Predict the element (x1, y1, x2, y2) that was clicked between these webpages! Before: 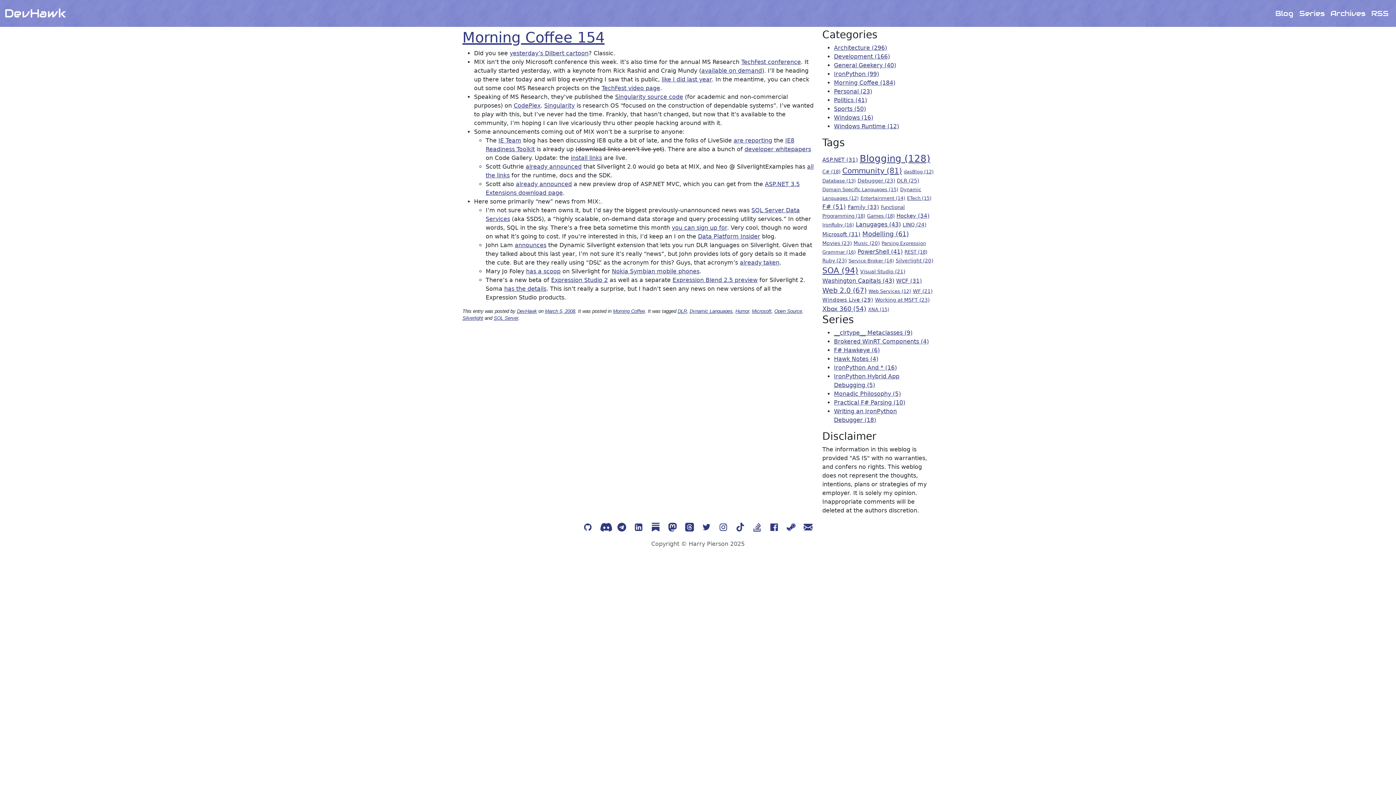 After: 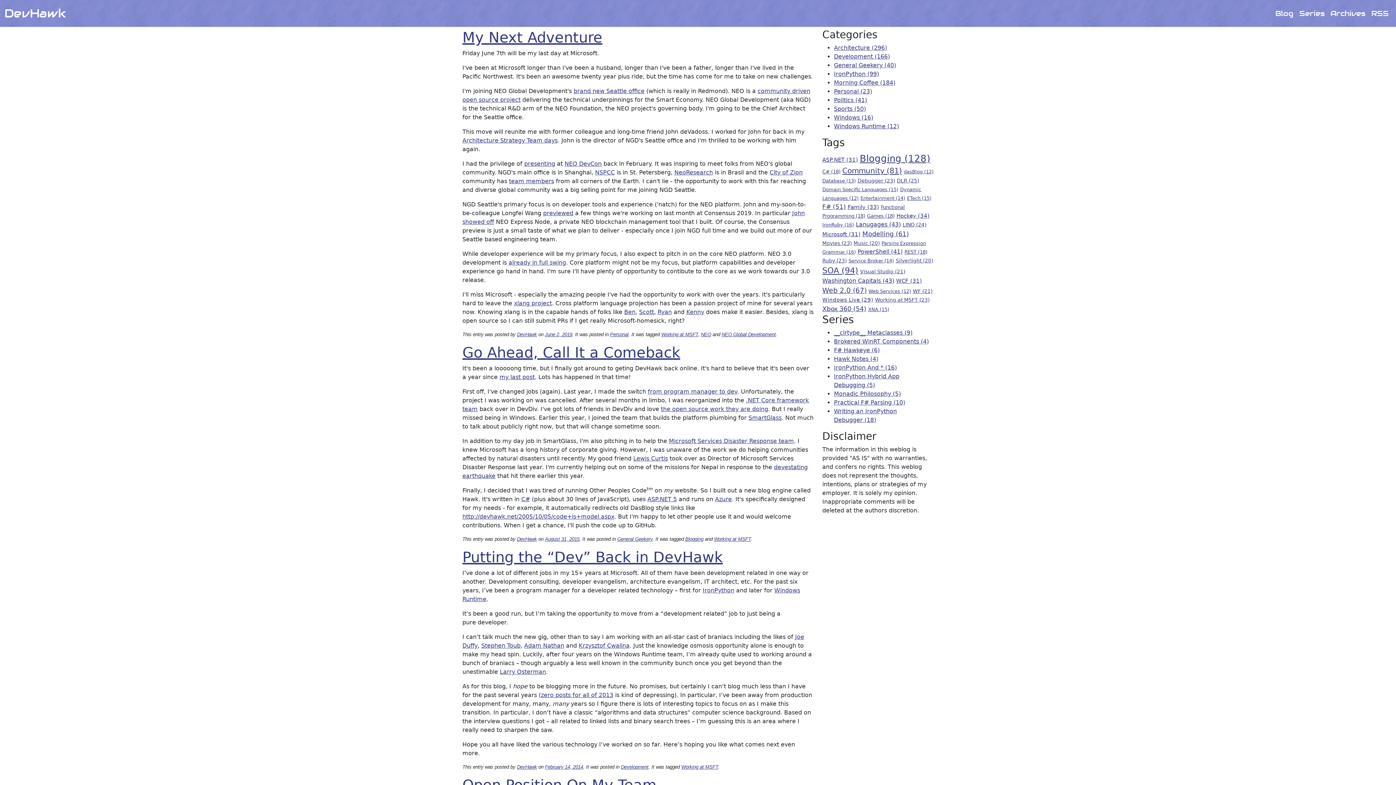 Action: label: Working at MSFT (23) bbox: (875, 297, 929, 302)